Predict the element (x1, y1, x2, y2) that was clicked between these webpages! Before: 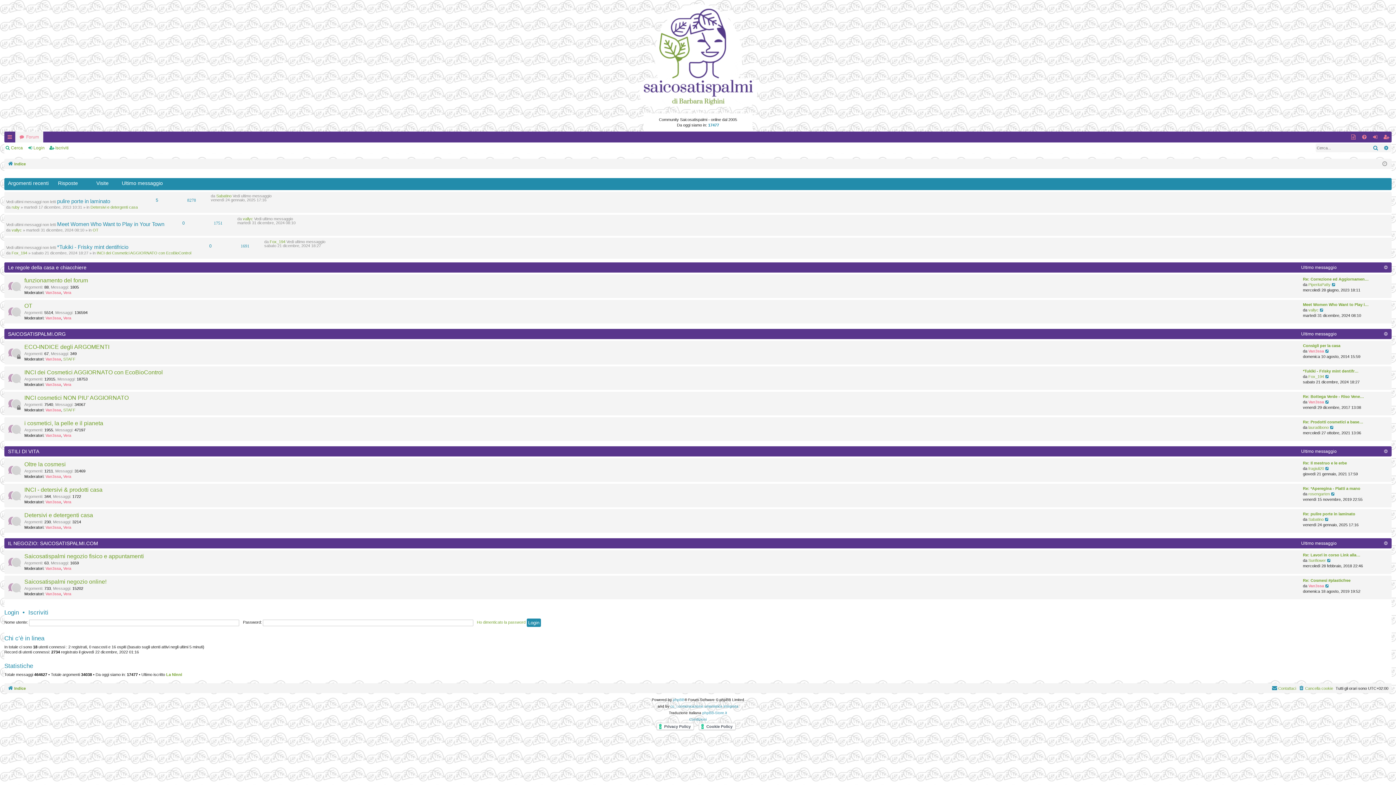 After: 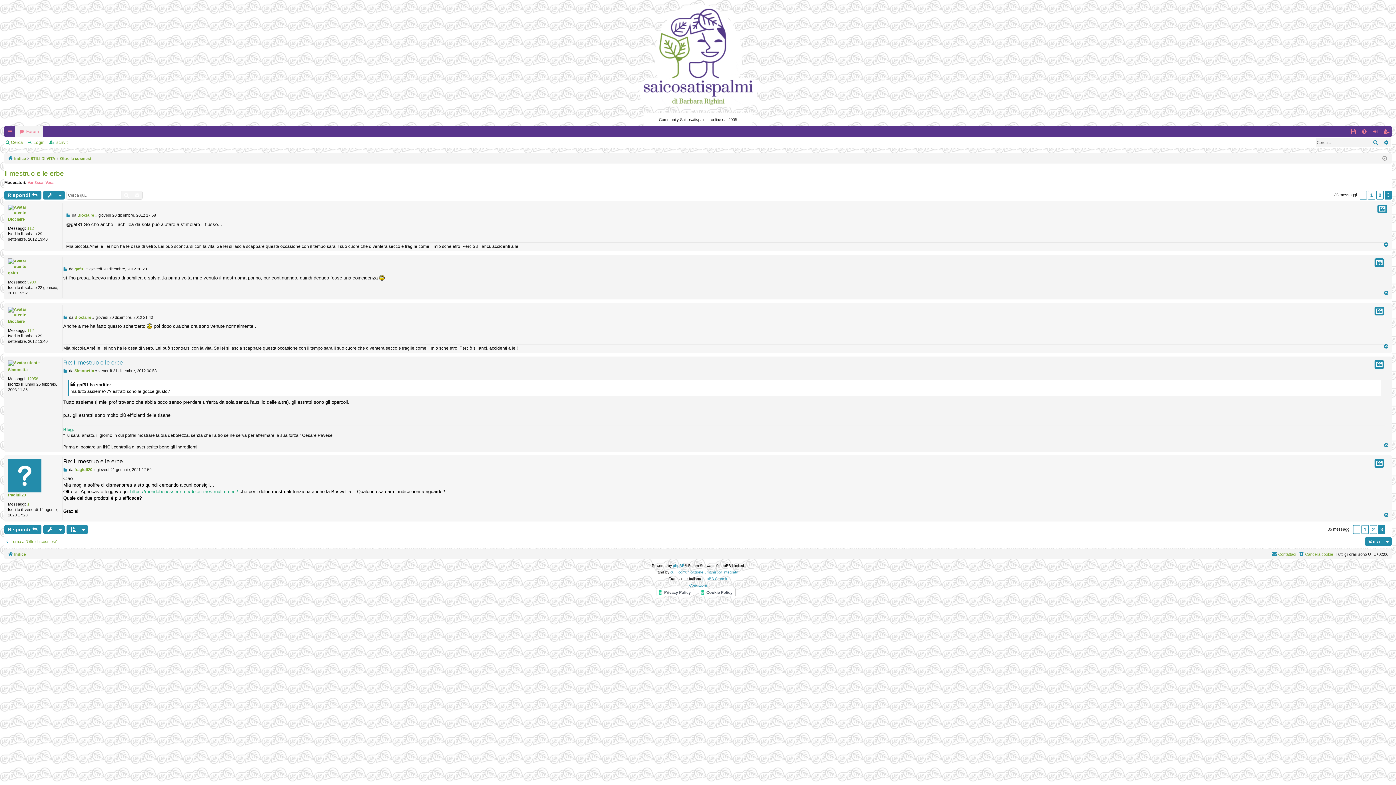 Action: bbox: (1303, 460, 1347, 466) label: Re: Il mestruo e le erbe